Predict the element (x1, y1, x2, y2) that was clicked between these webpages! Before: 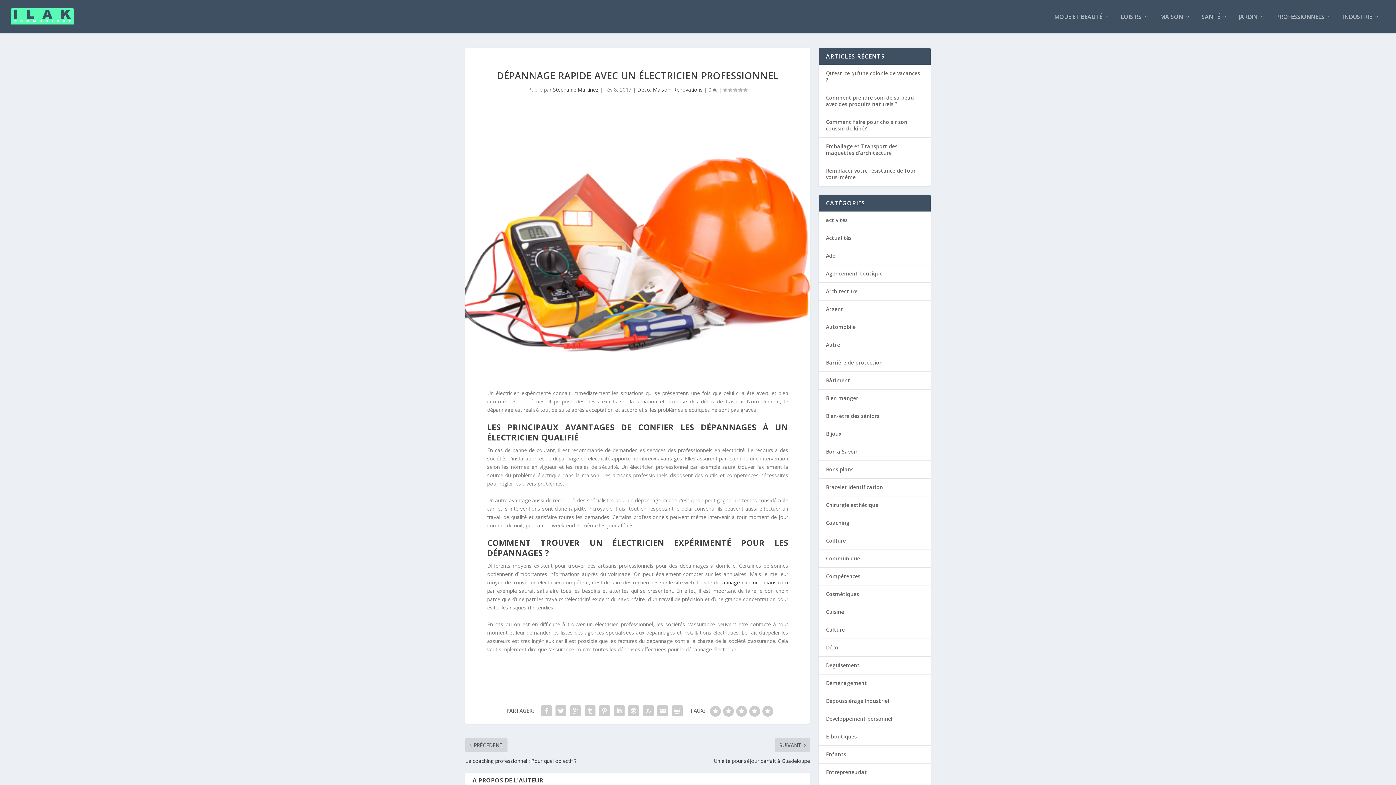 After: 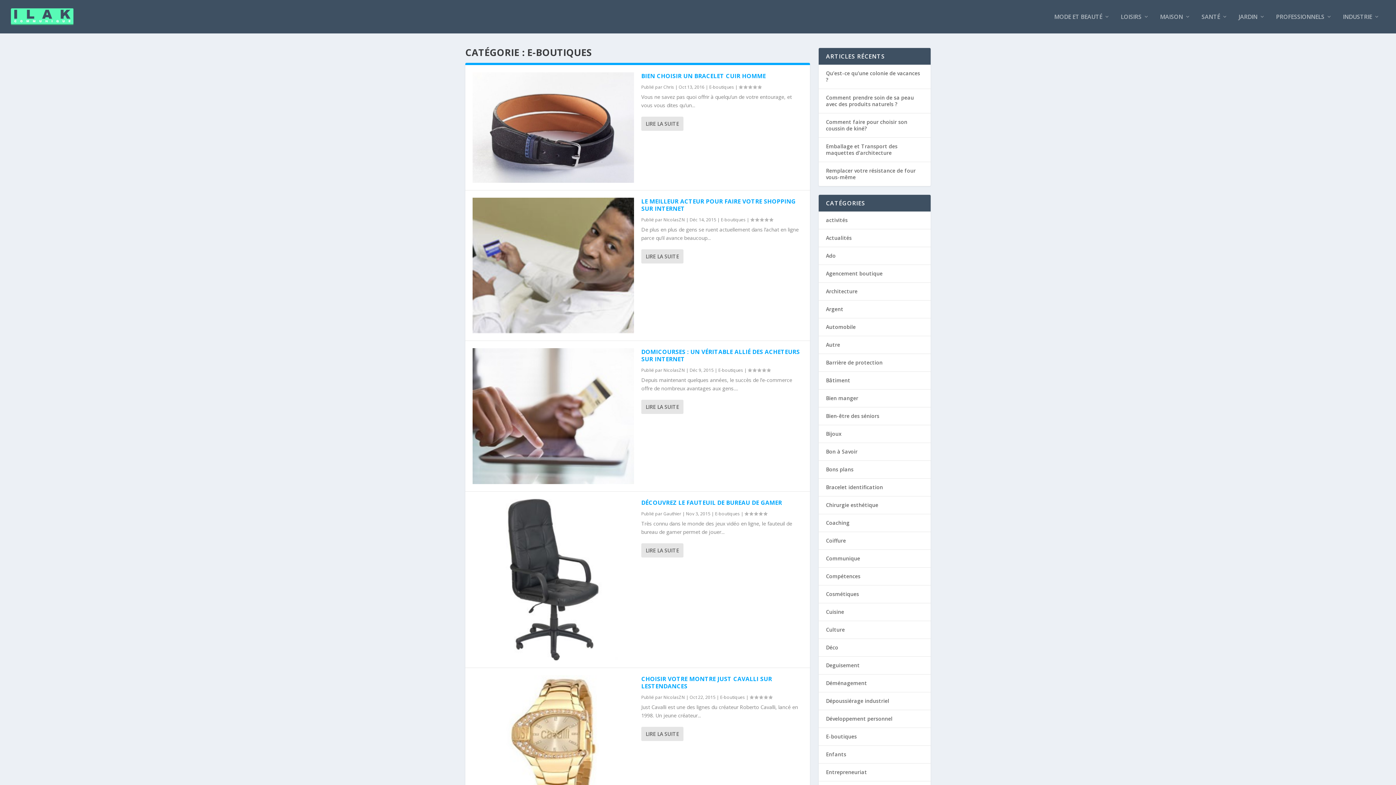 Action: bbox: (826, 733, 857, 740) label: E-boutiques